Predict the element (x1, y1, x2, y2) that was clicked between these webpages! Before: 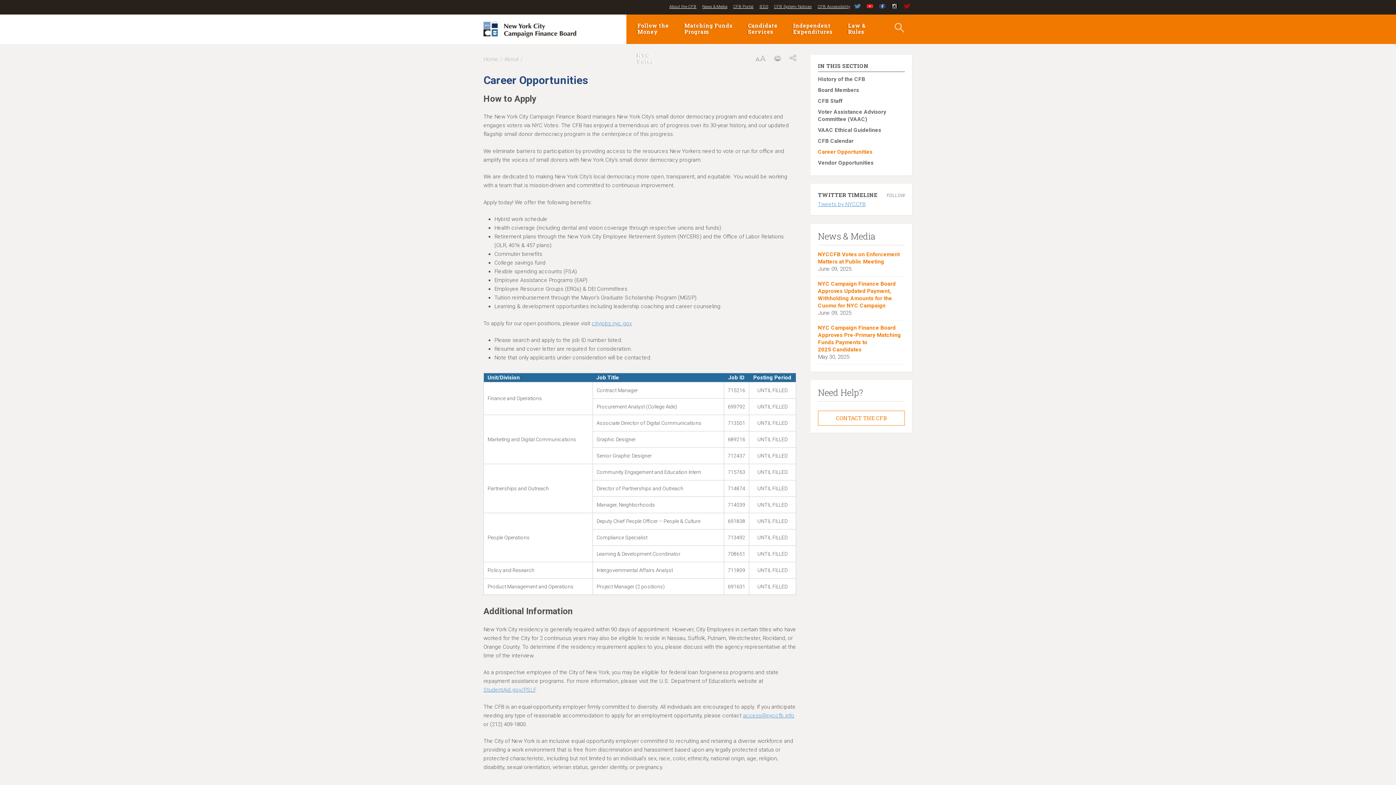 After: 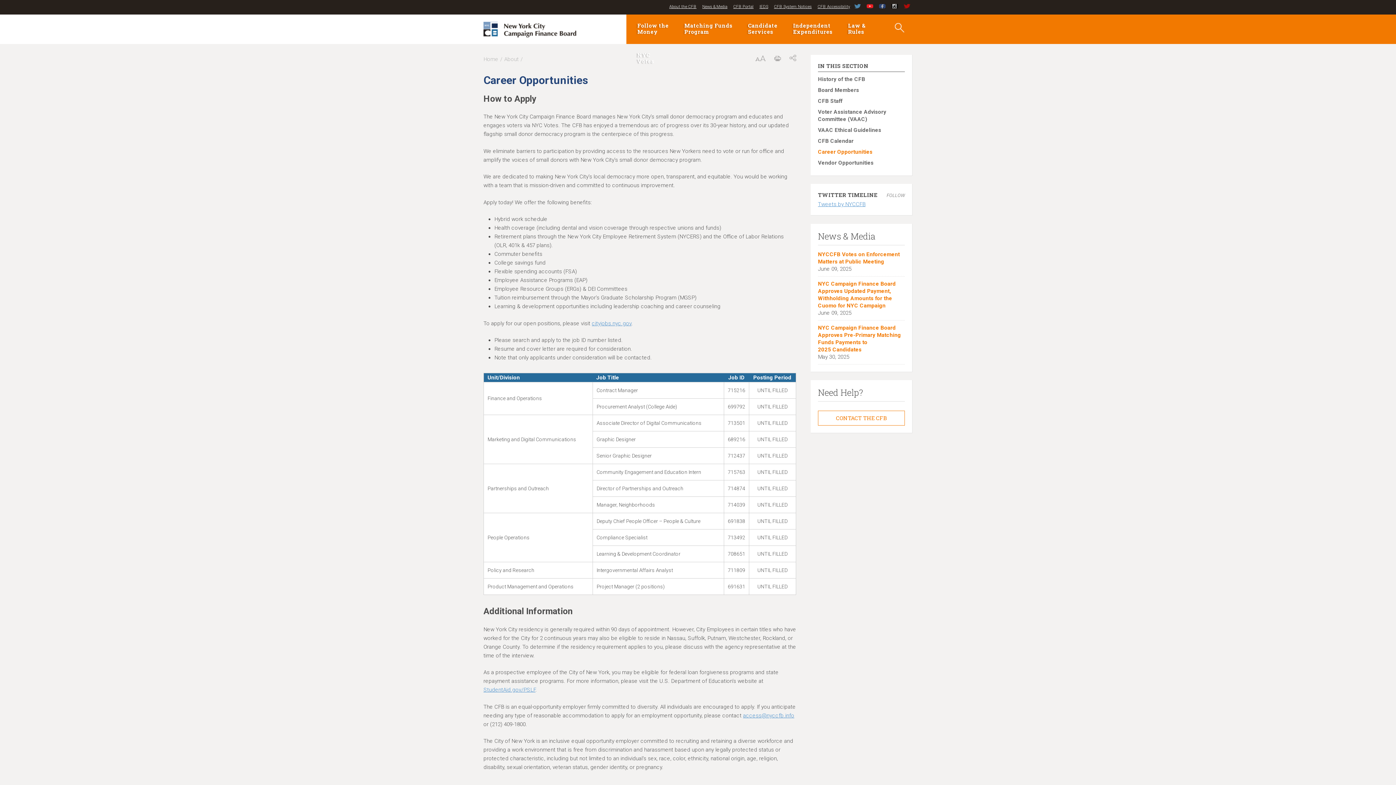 Action: bbox: (877, 0, 888, 14)